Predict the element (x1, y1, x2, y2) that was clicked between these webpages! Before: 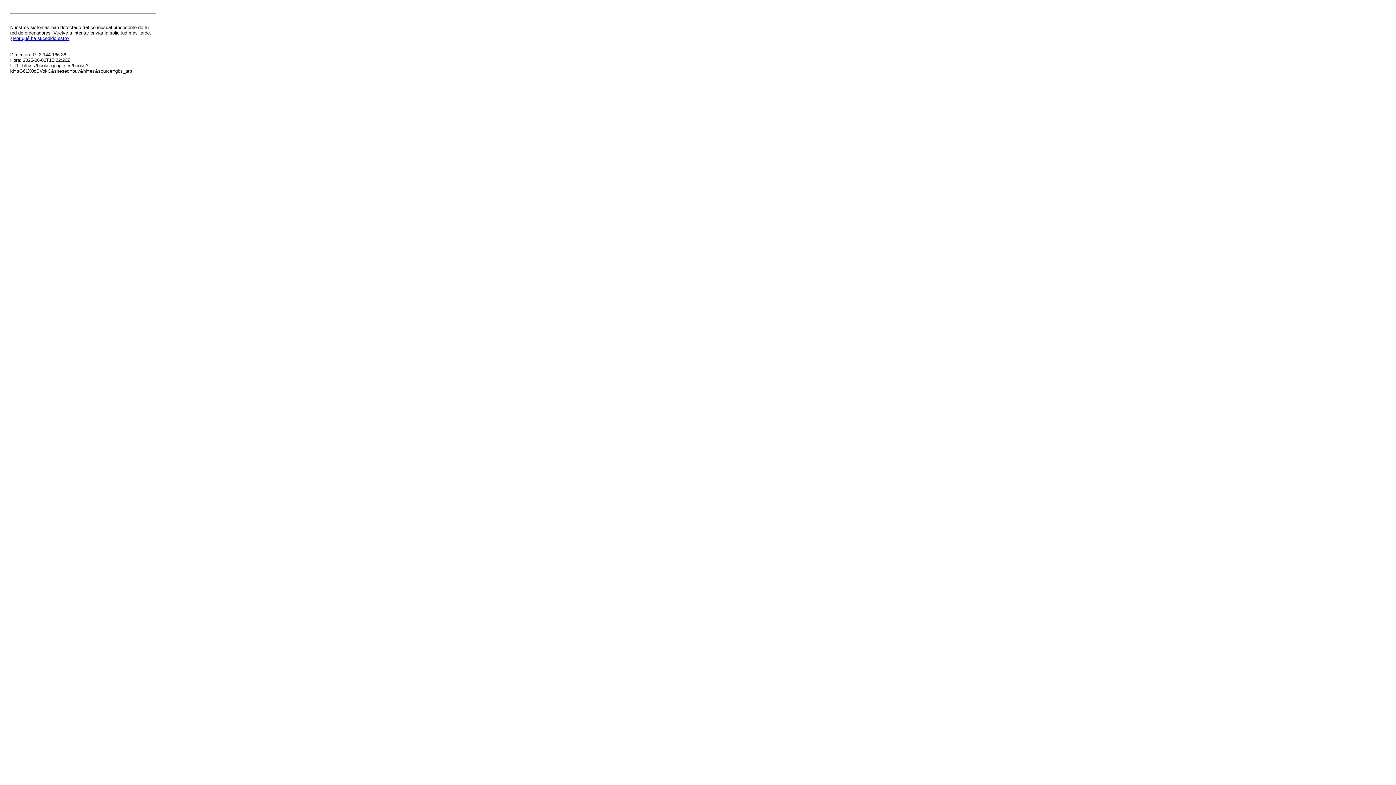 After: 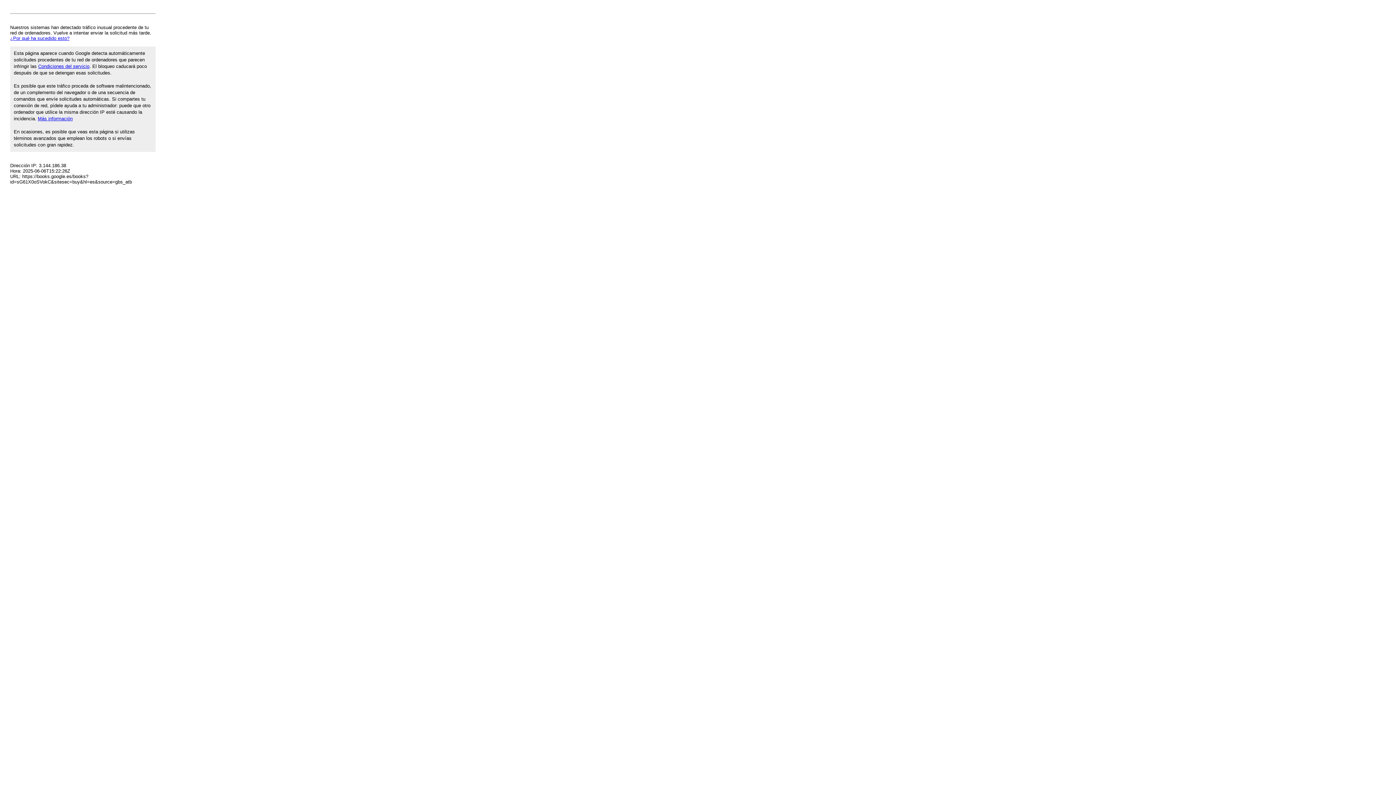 Action: bbox: (10, 35, 69, 41) label: ¿Por qué ha sucedido esto?